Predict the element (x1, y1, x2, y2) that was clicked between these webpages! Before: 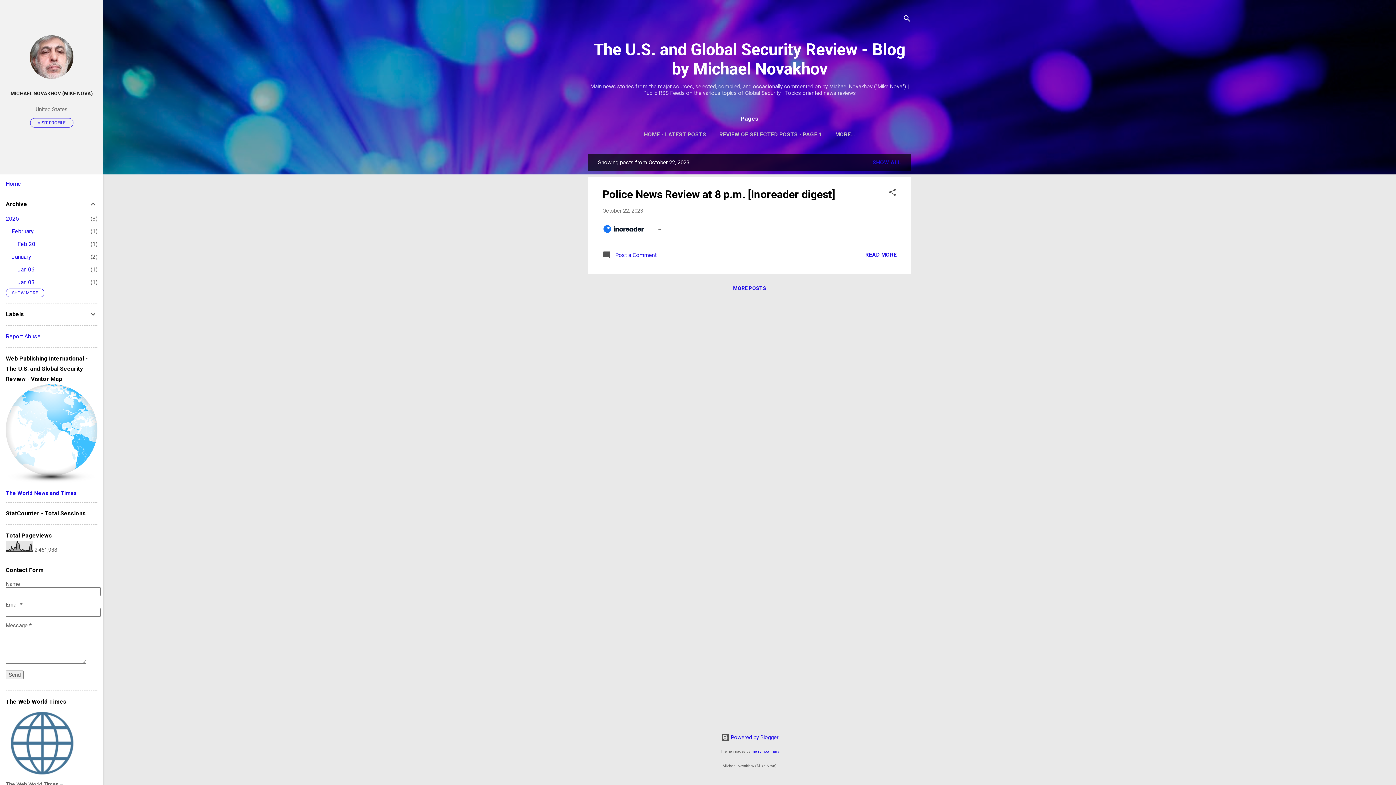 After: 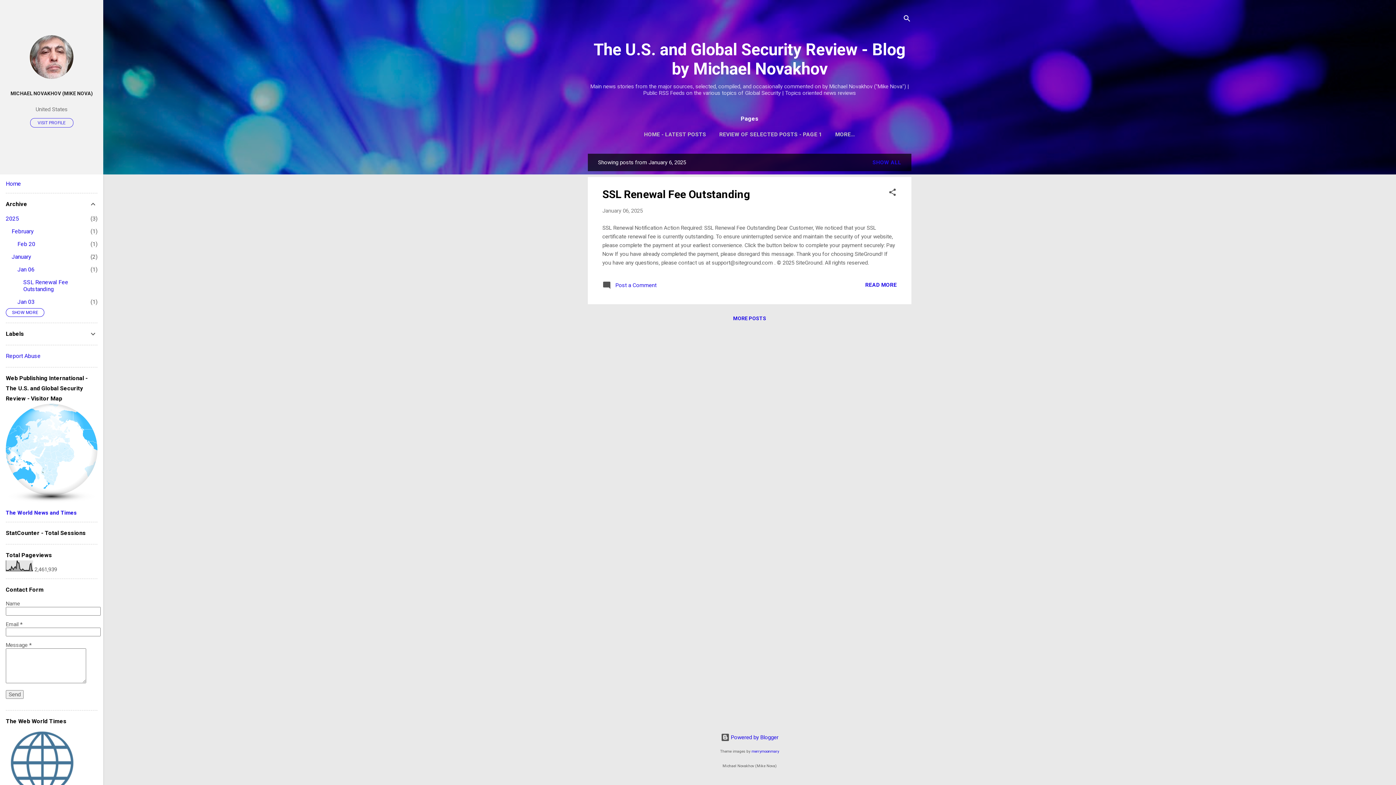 Action: label: Jan 06
1 bbox: (17, 266, 34, 273)